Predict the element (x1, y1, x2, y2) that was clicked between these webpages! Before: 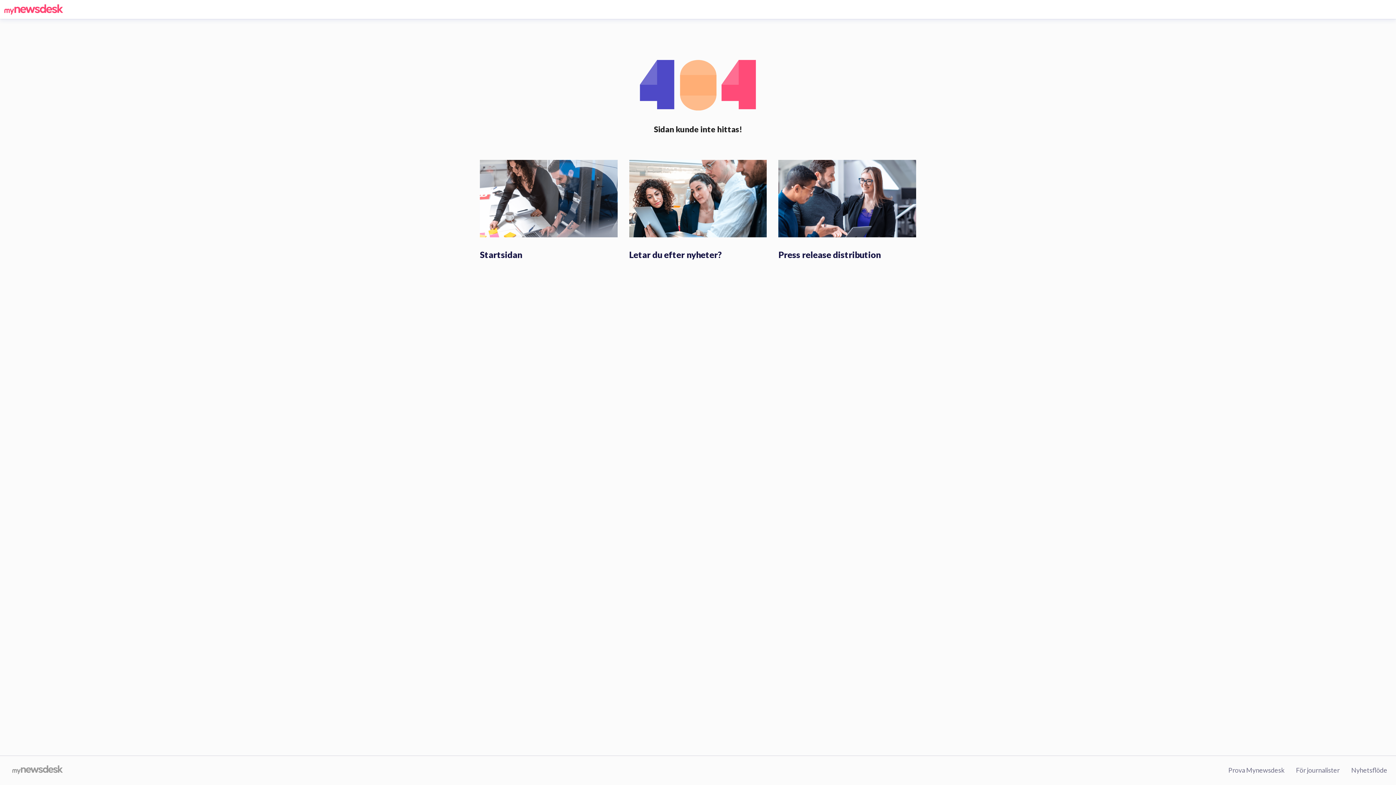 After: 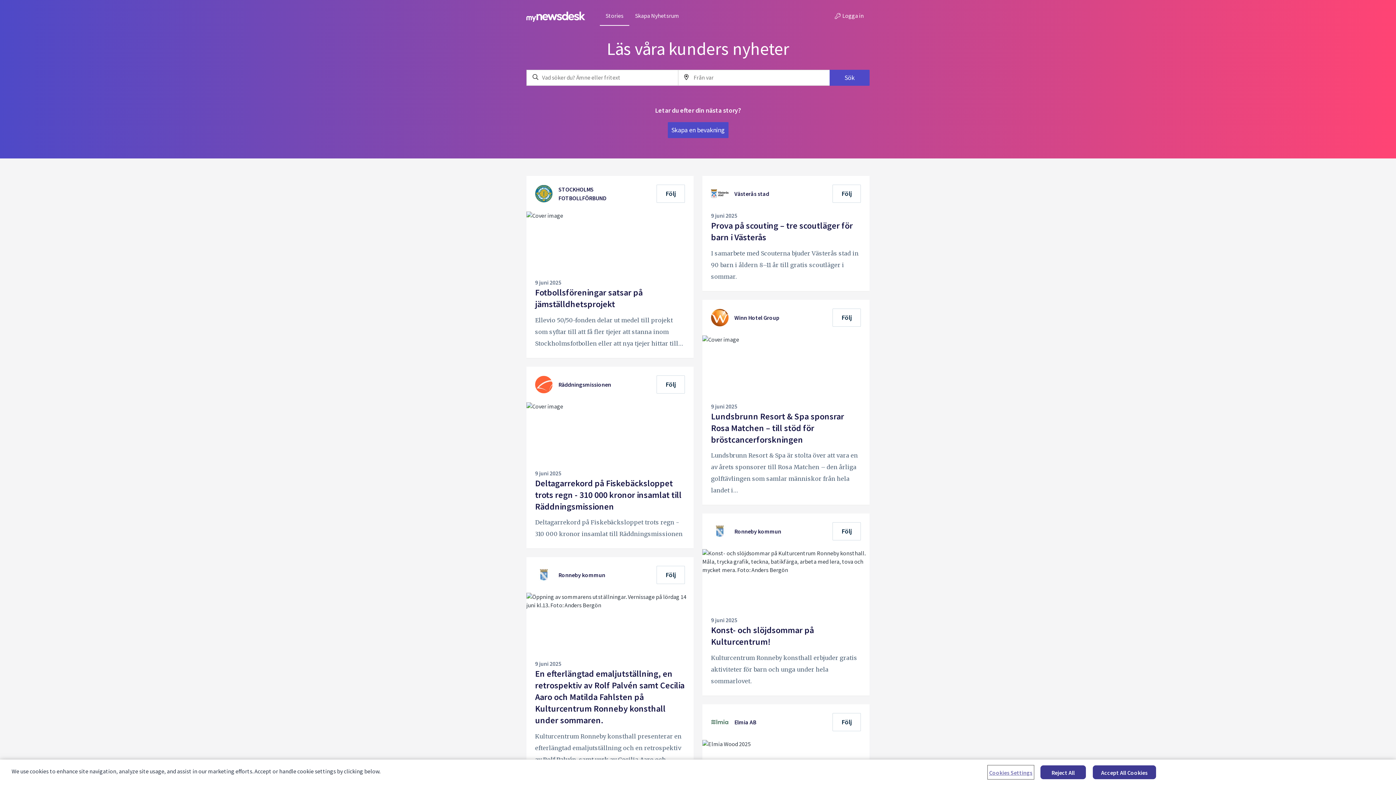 Action: bbox: (629, 249, 722, 260) label: Letar du efter nyheter?